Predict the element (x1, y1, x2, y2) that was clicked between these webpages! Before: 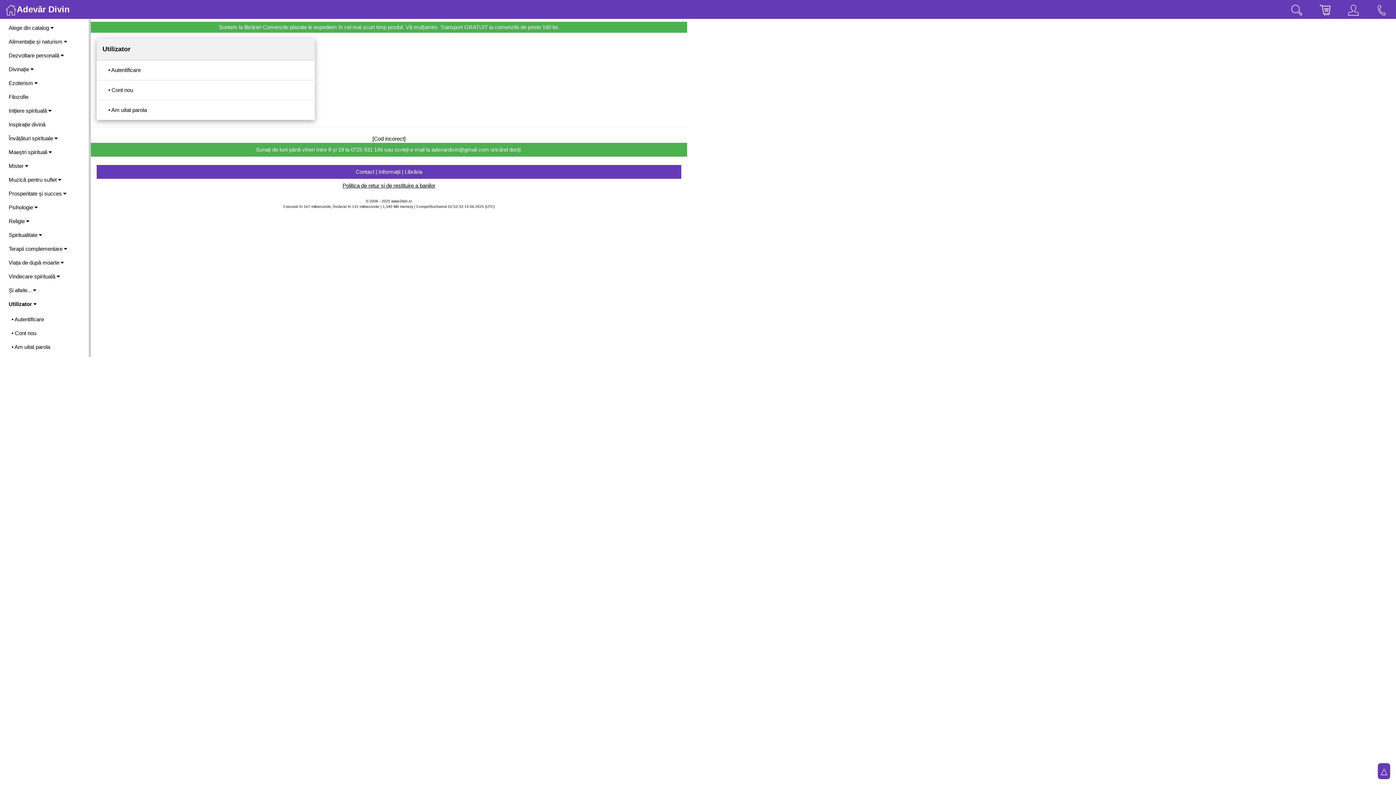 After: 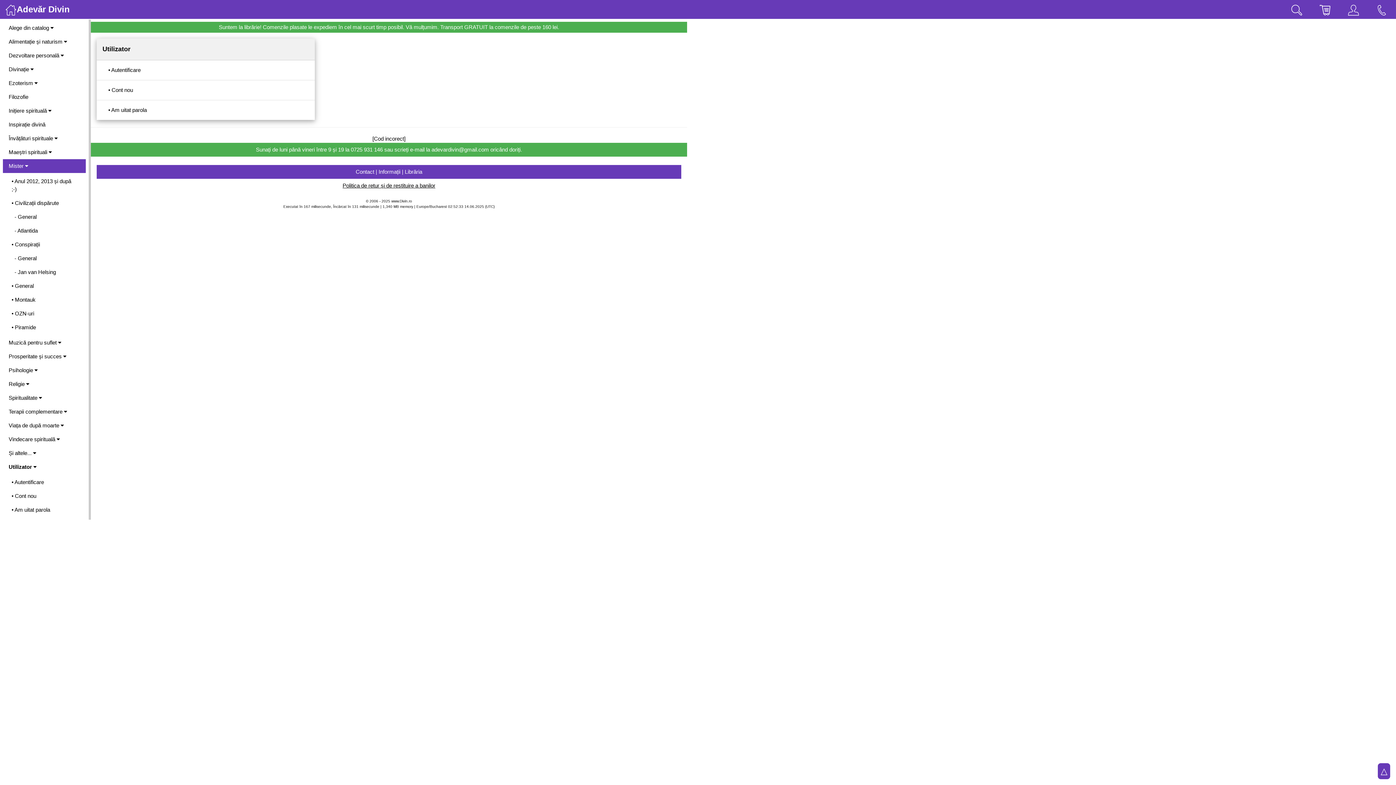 Action: label: Mister  bbox: (2, 159, 85, 173)